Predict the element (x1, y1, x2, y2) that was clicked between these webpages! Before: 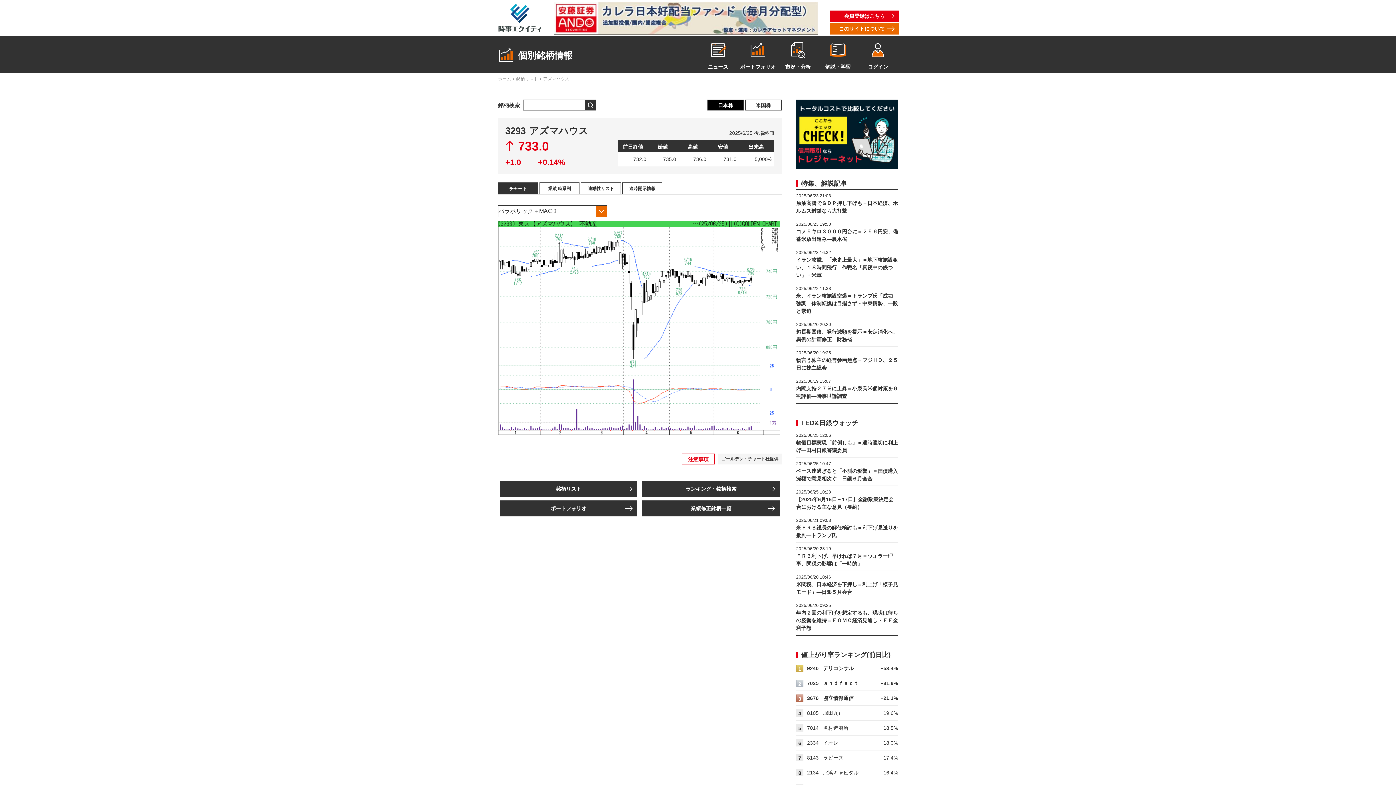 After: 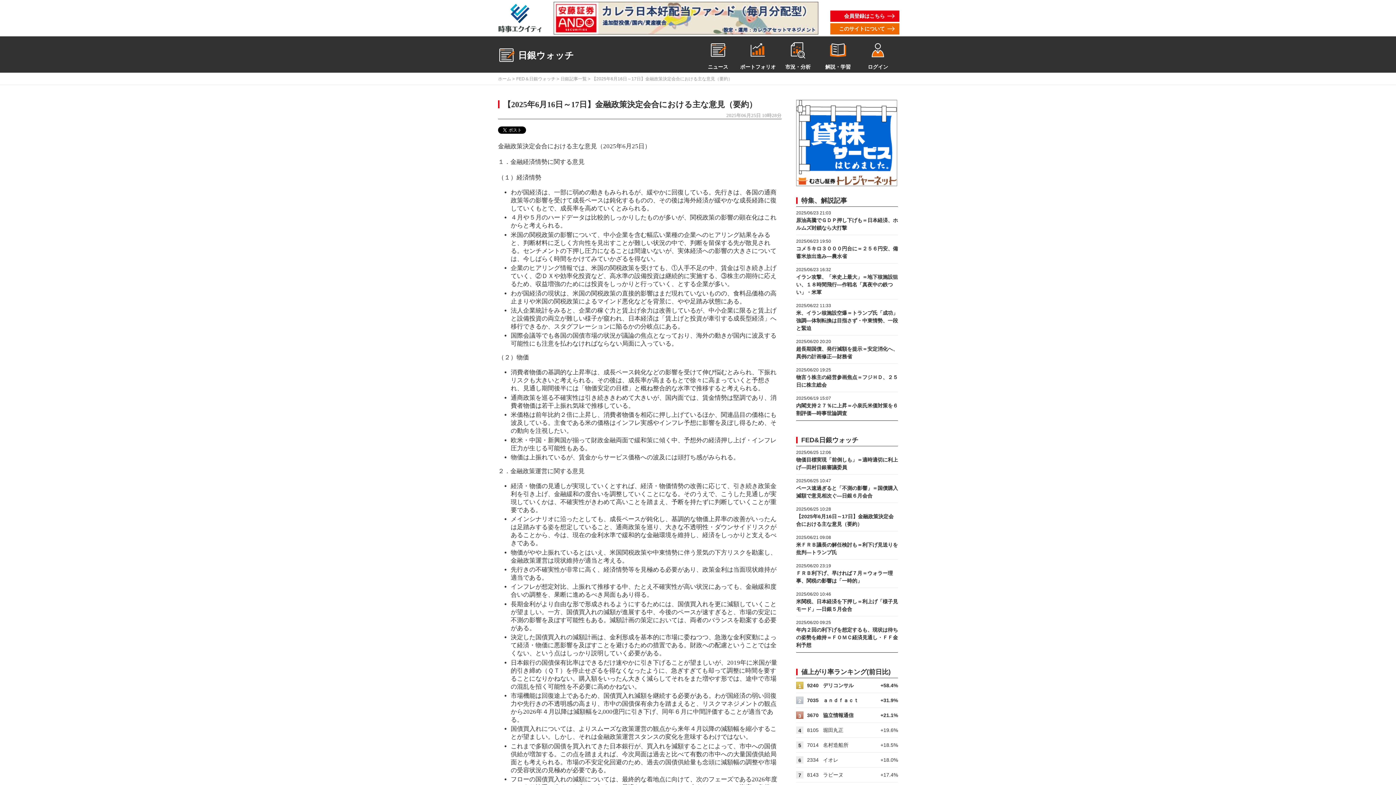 Action: label: 2025/06/25 10:28
【2025年6月16日～17日】金融政策決定会合における主な意見（要約） bbox: (796, 486, 898, 514)